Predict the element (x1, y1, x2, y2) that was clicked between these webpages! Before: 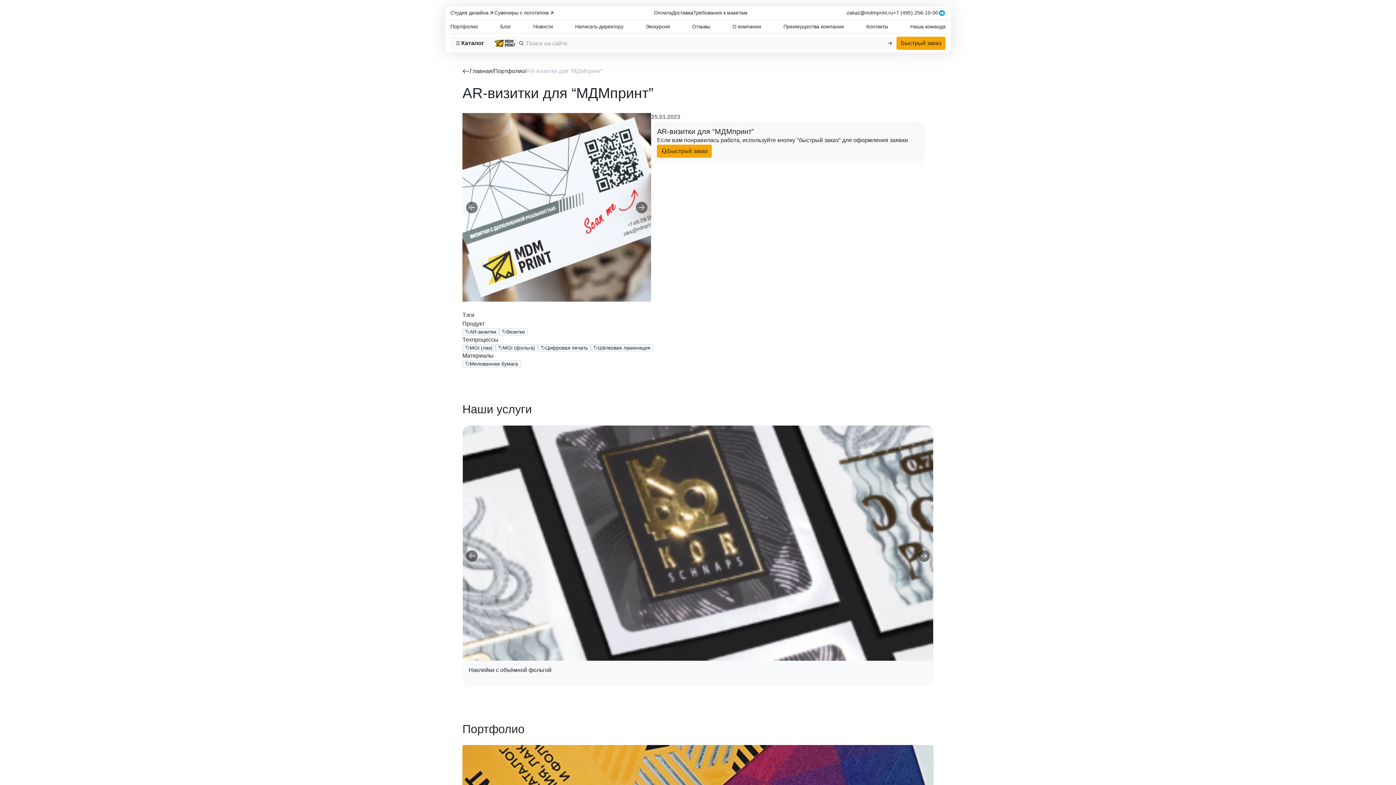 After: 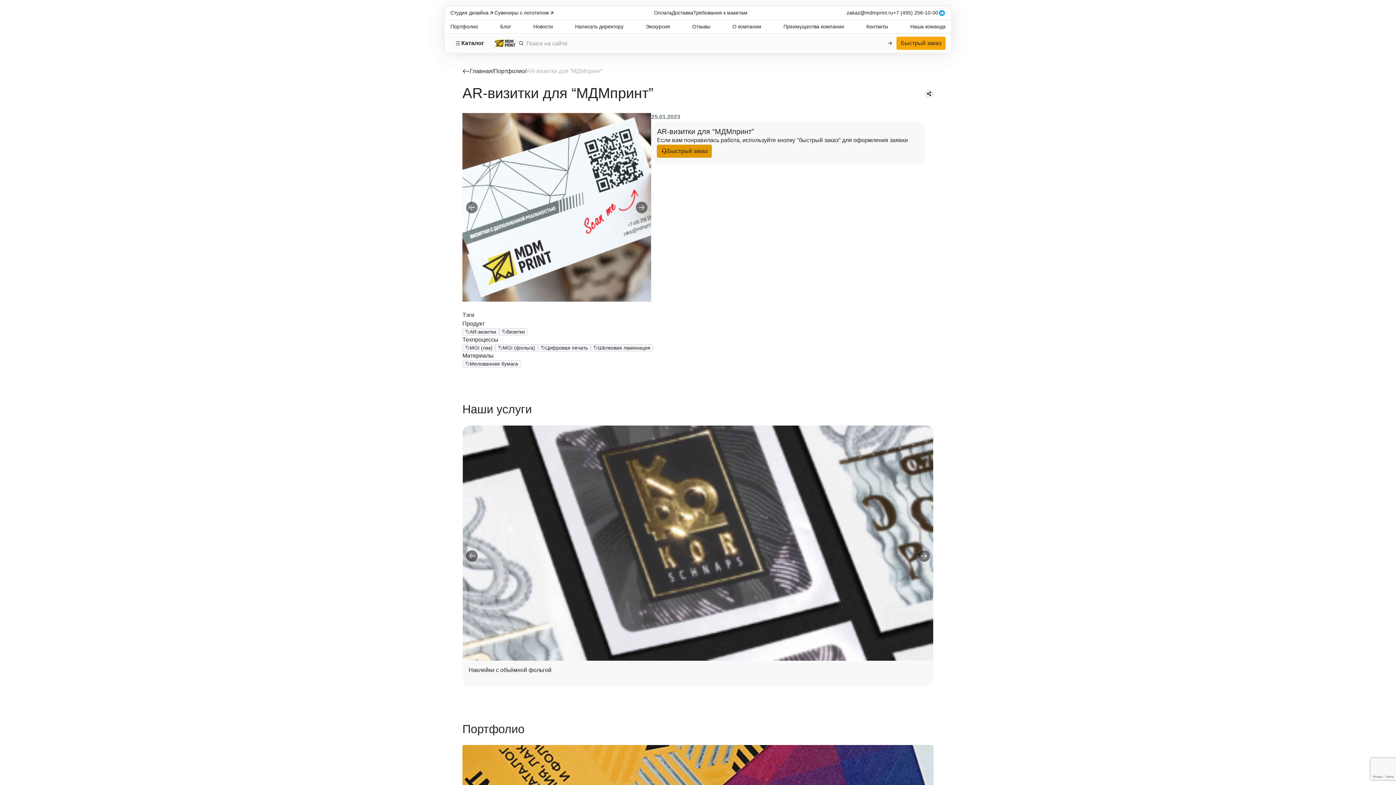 Action: bbox: (657, 144, 712, 157) label: Быстрый заказ